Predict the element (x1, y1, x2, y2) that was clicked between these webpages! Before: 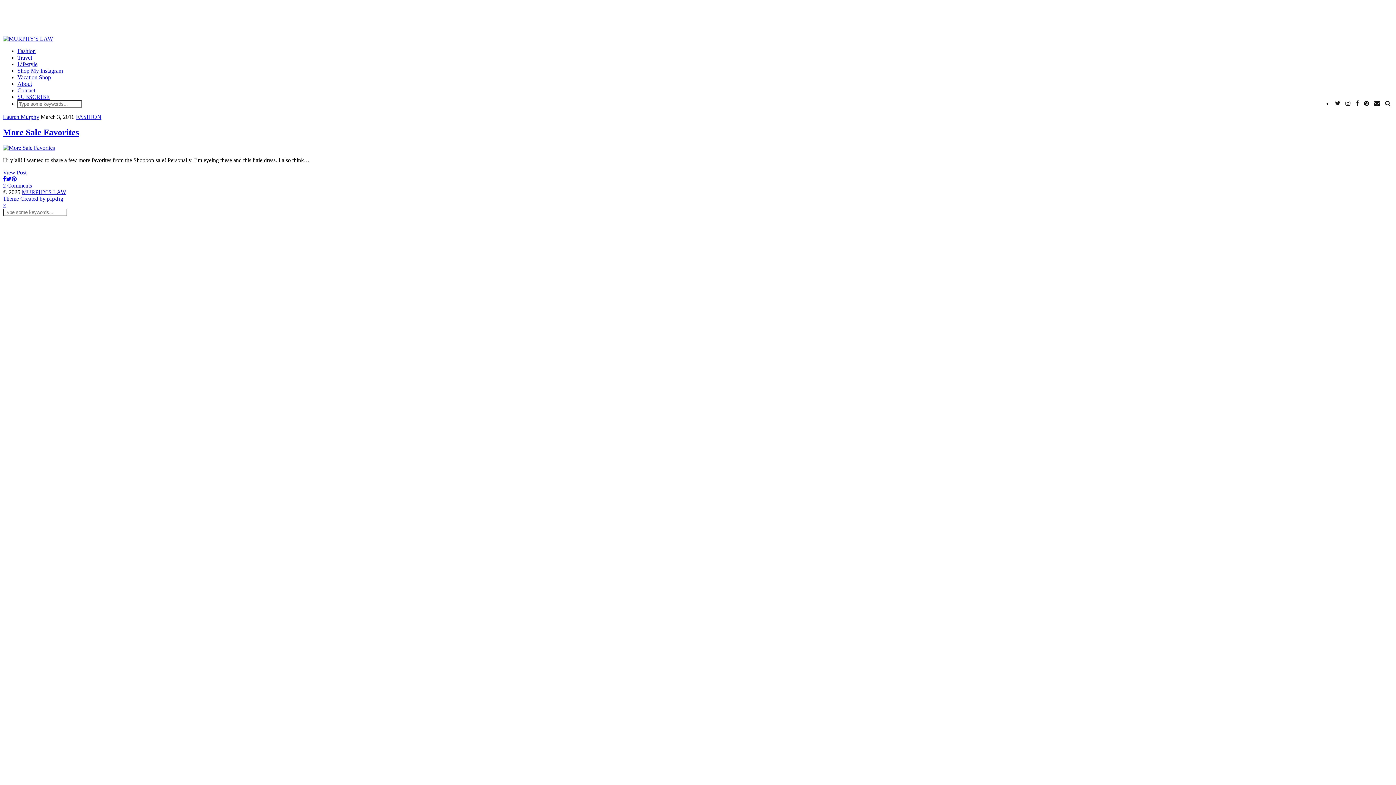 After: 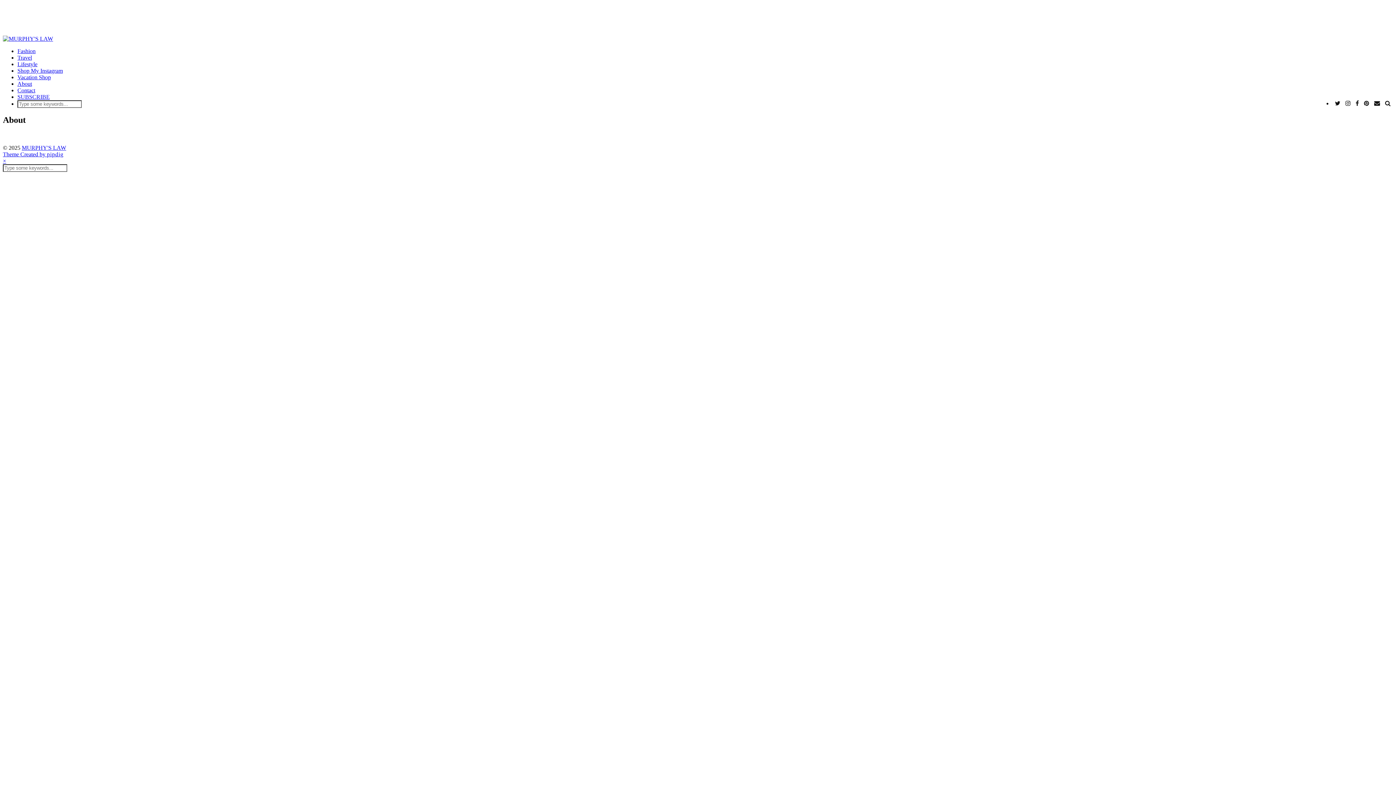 Action: label: About bbox: (17, 80, 32, 86)